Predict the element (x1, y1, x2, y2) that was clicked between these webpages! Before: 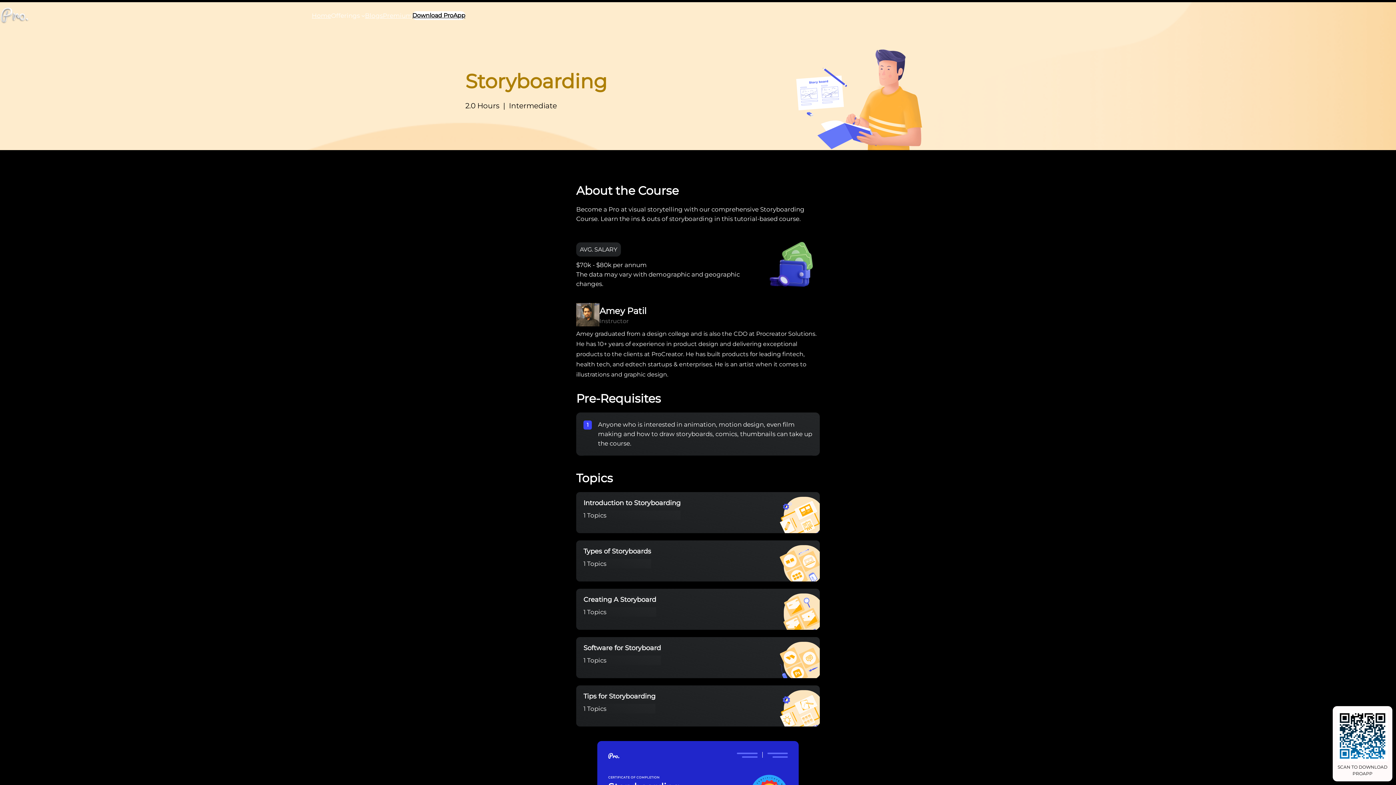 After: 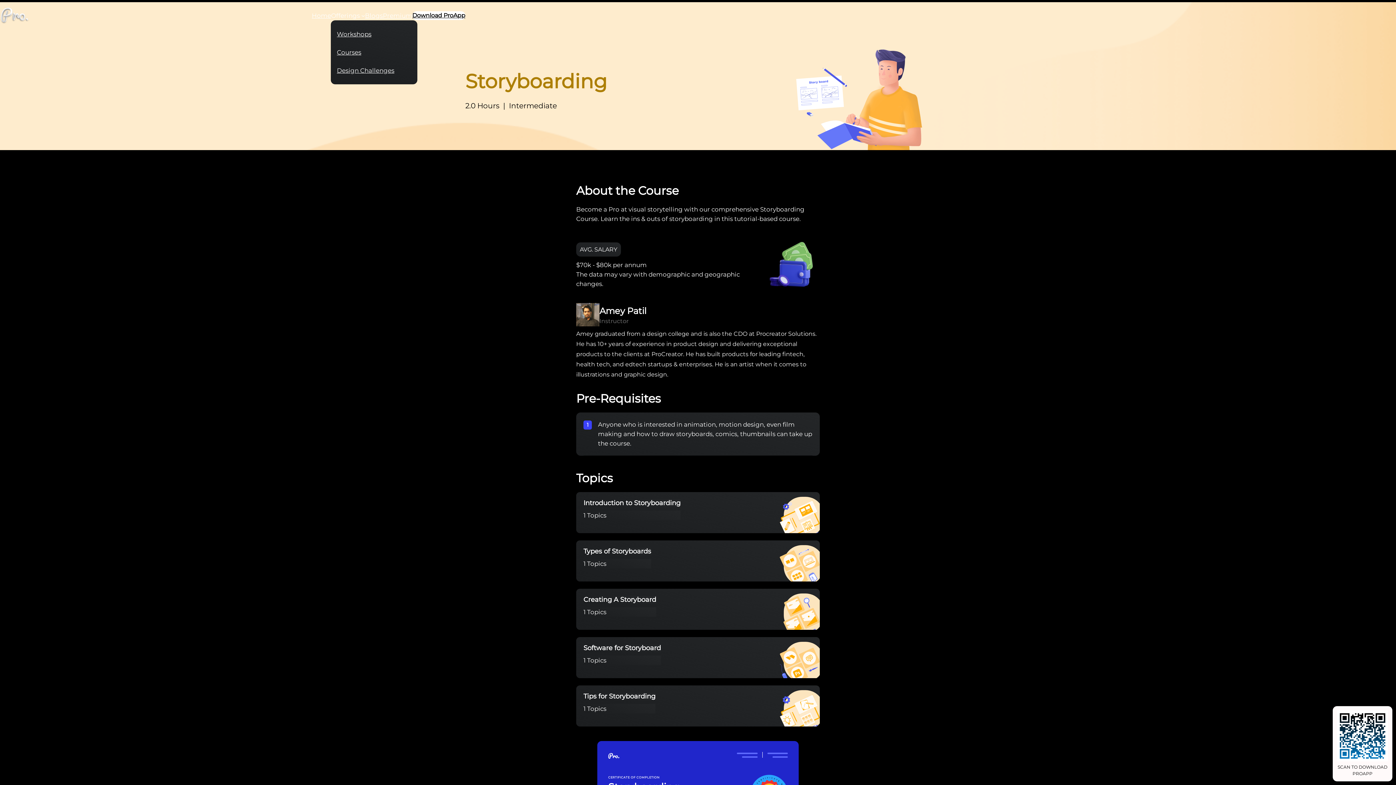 Action: label: Offerings submenu bbox: (361, 13, 365, 17)